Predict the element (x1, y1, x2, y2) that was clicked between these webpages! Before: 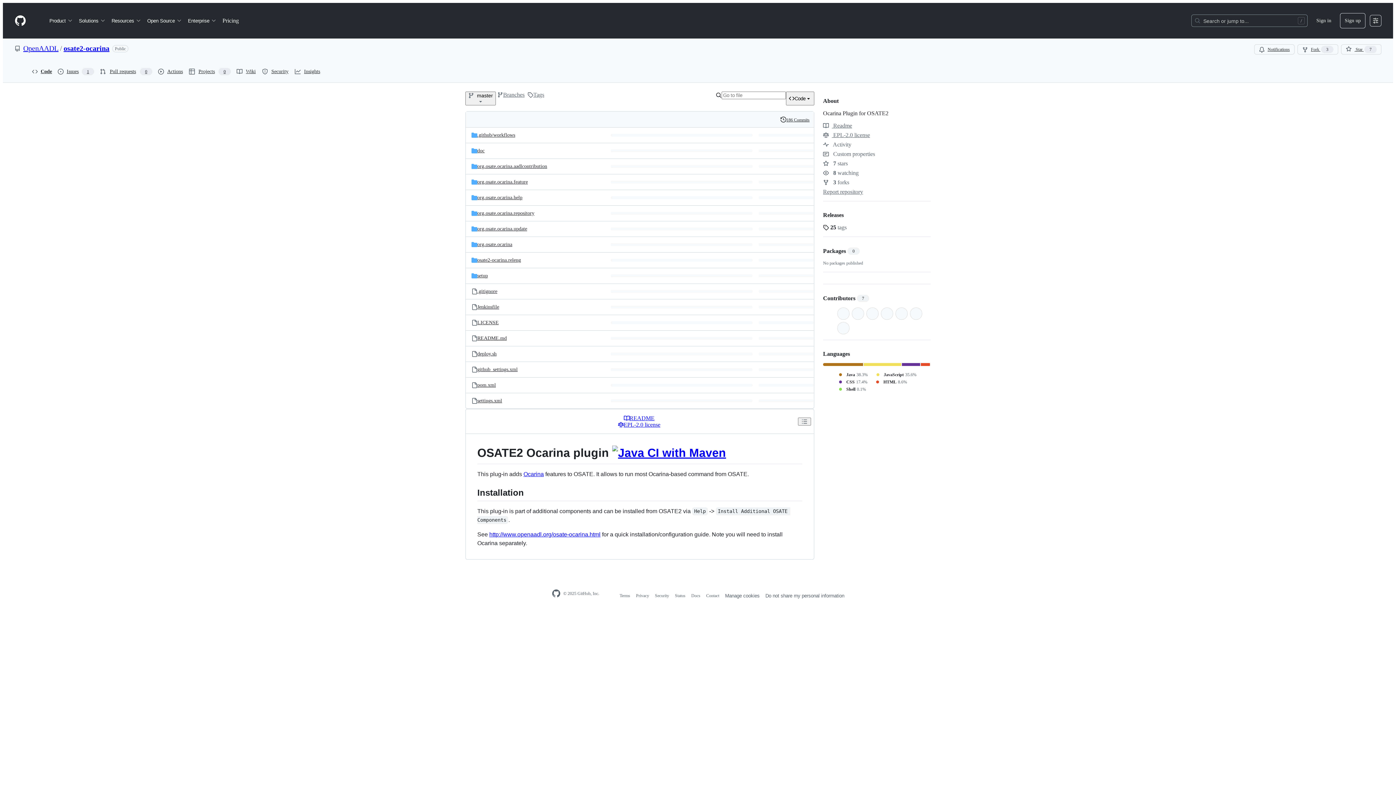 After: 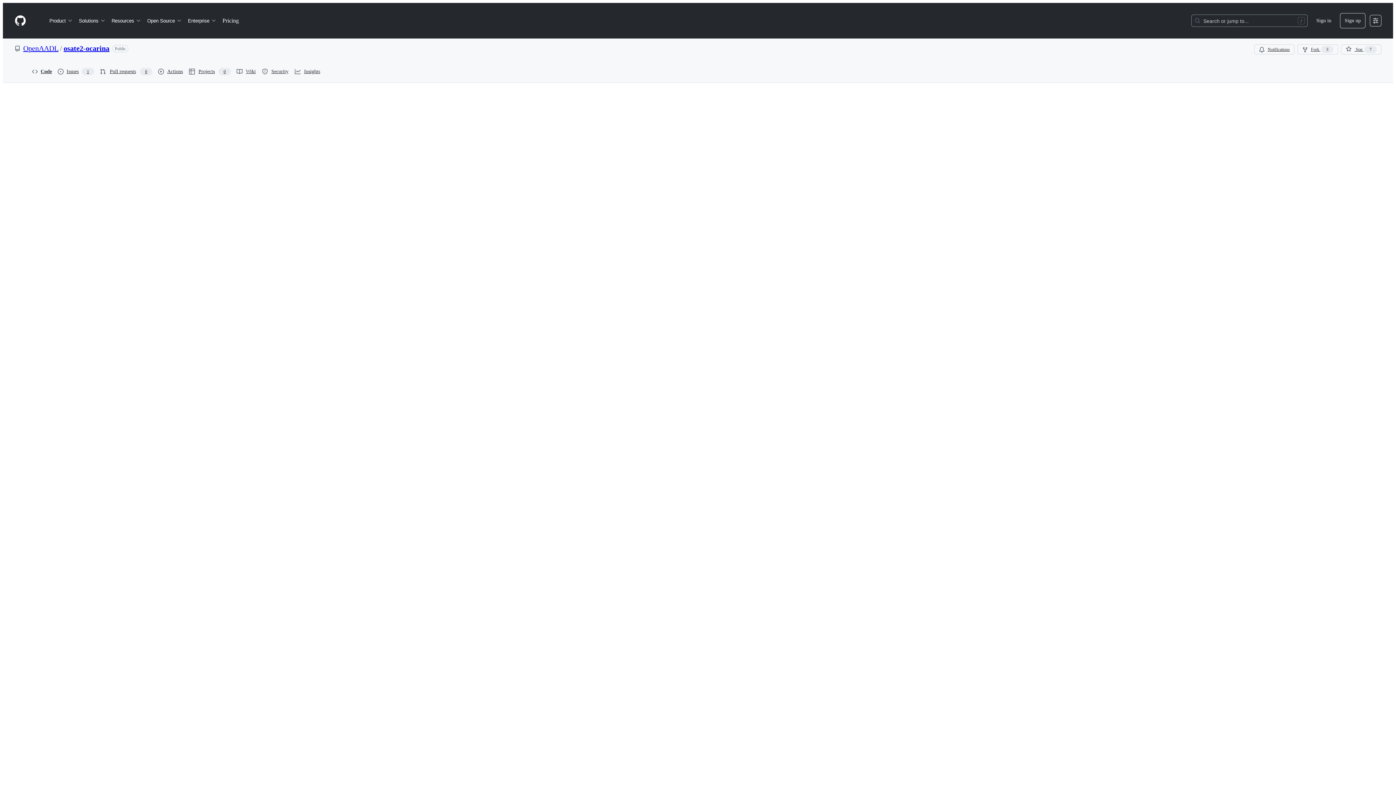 Action: bbox: (477, 288, 497, 294) label: .gitignore, (File)